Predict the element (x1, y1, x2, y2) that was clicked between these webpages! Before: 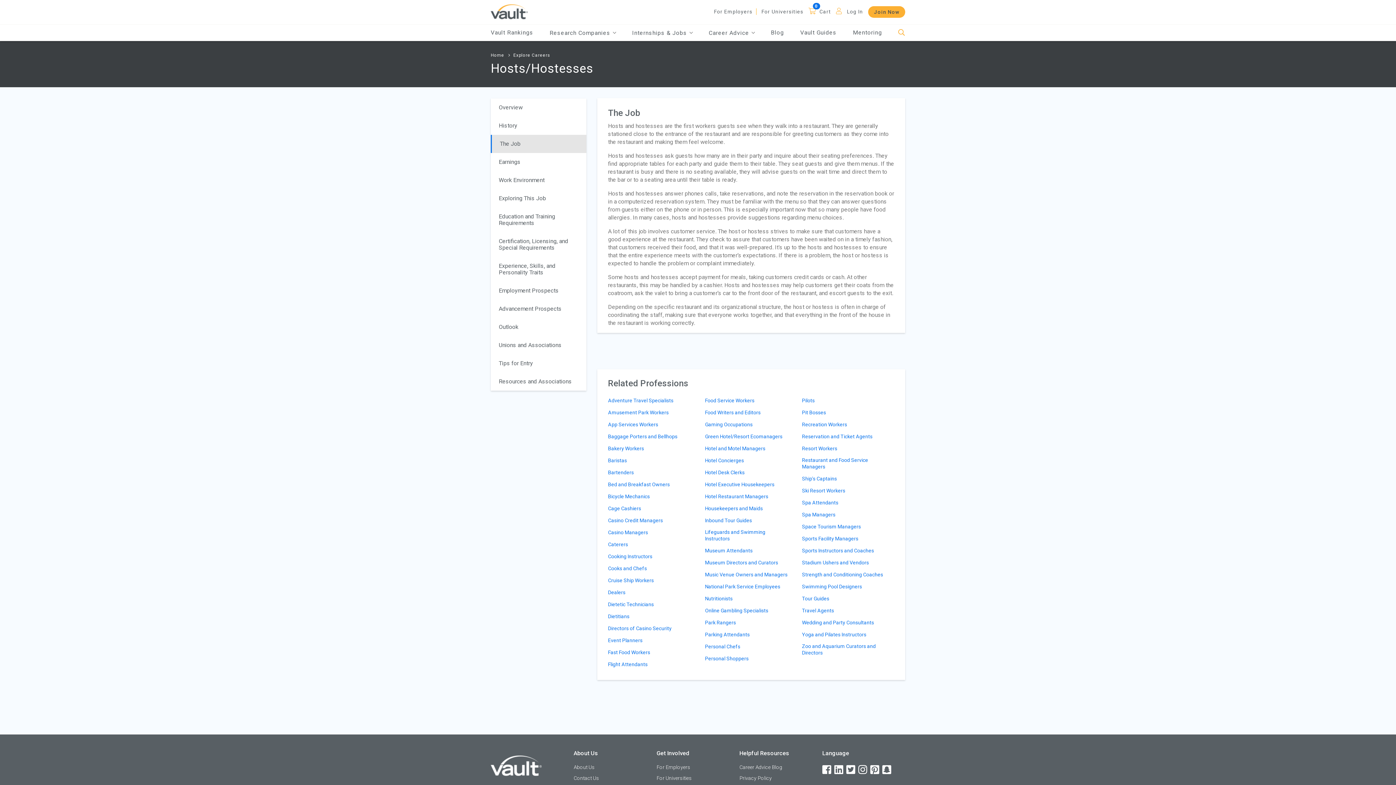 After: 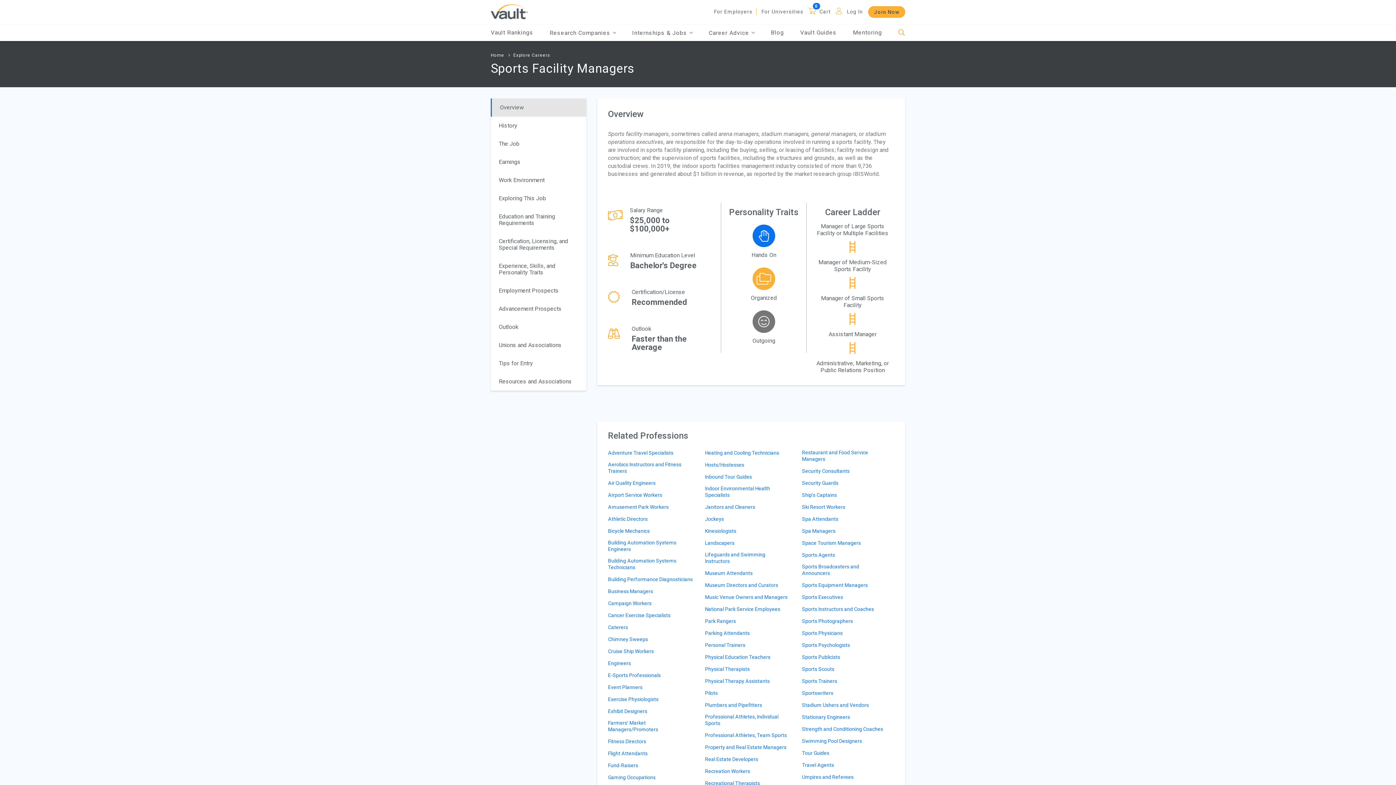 Action: bbox: (802, 535, 858, 547) label: Sports Facility Managers